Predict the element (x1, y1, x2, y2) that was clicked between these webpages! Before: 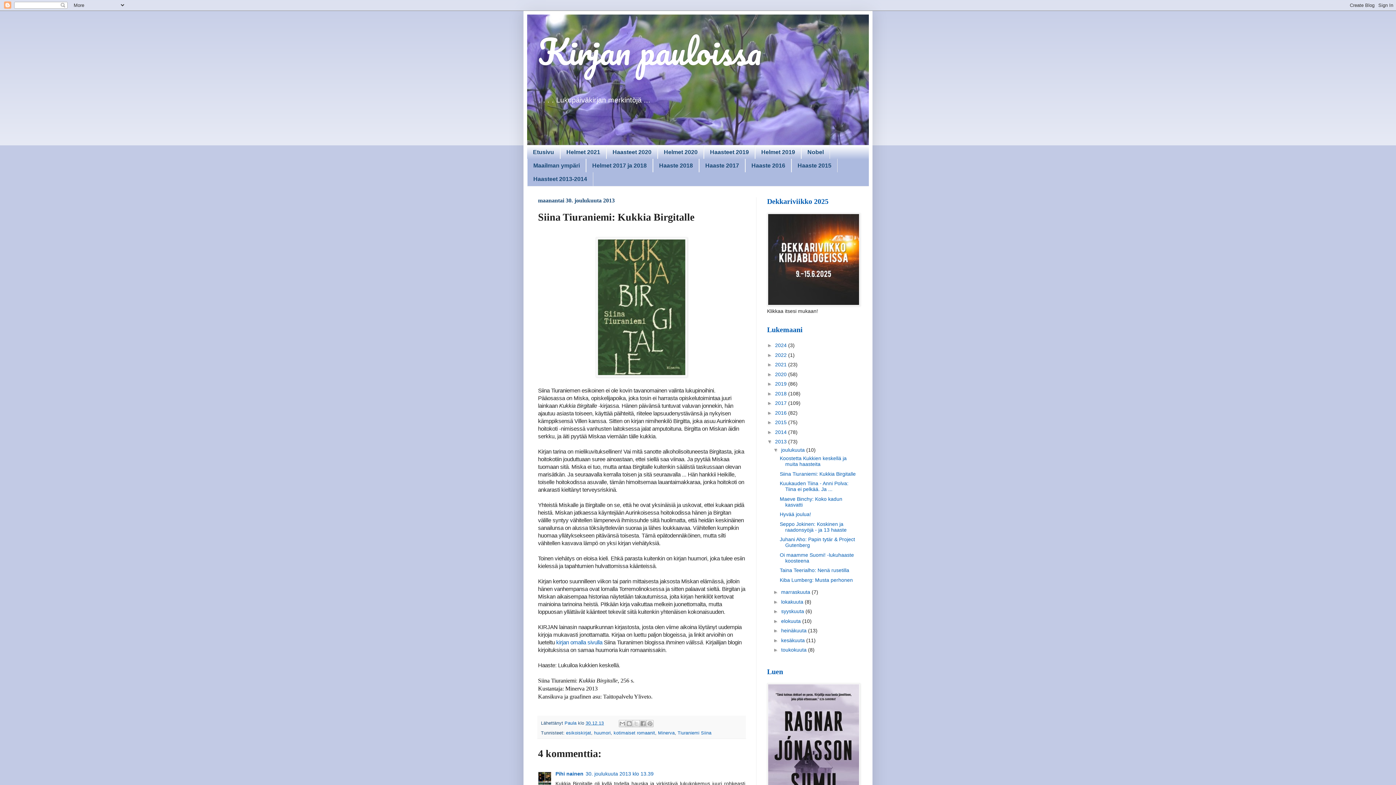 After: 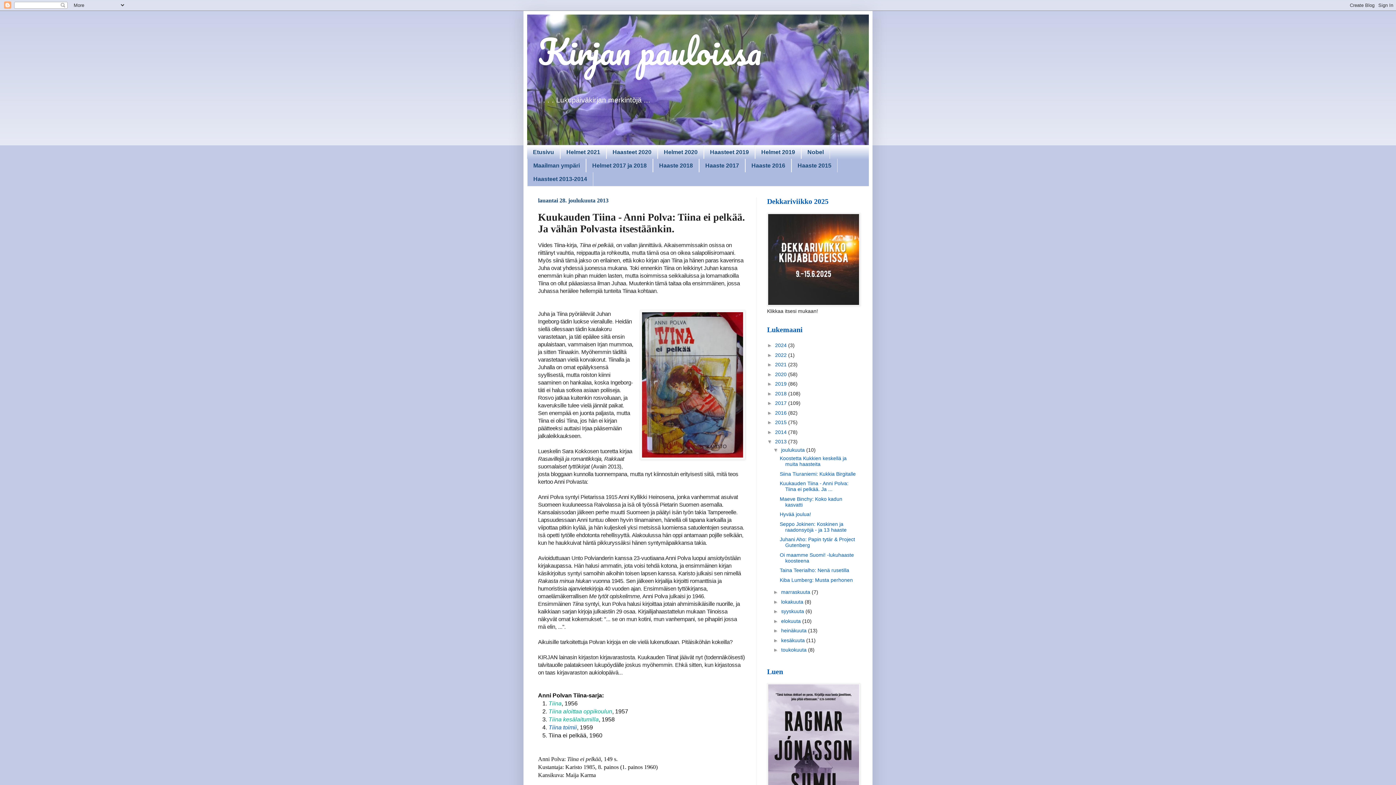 Action: bbox: (779, 480, 848, 492) label: Kuukauden Tiina - Anni Polva: Tiina ei pelkää. Ja ...